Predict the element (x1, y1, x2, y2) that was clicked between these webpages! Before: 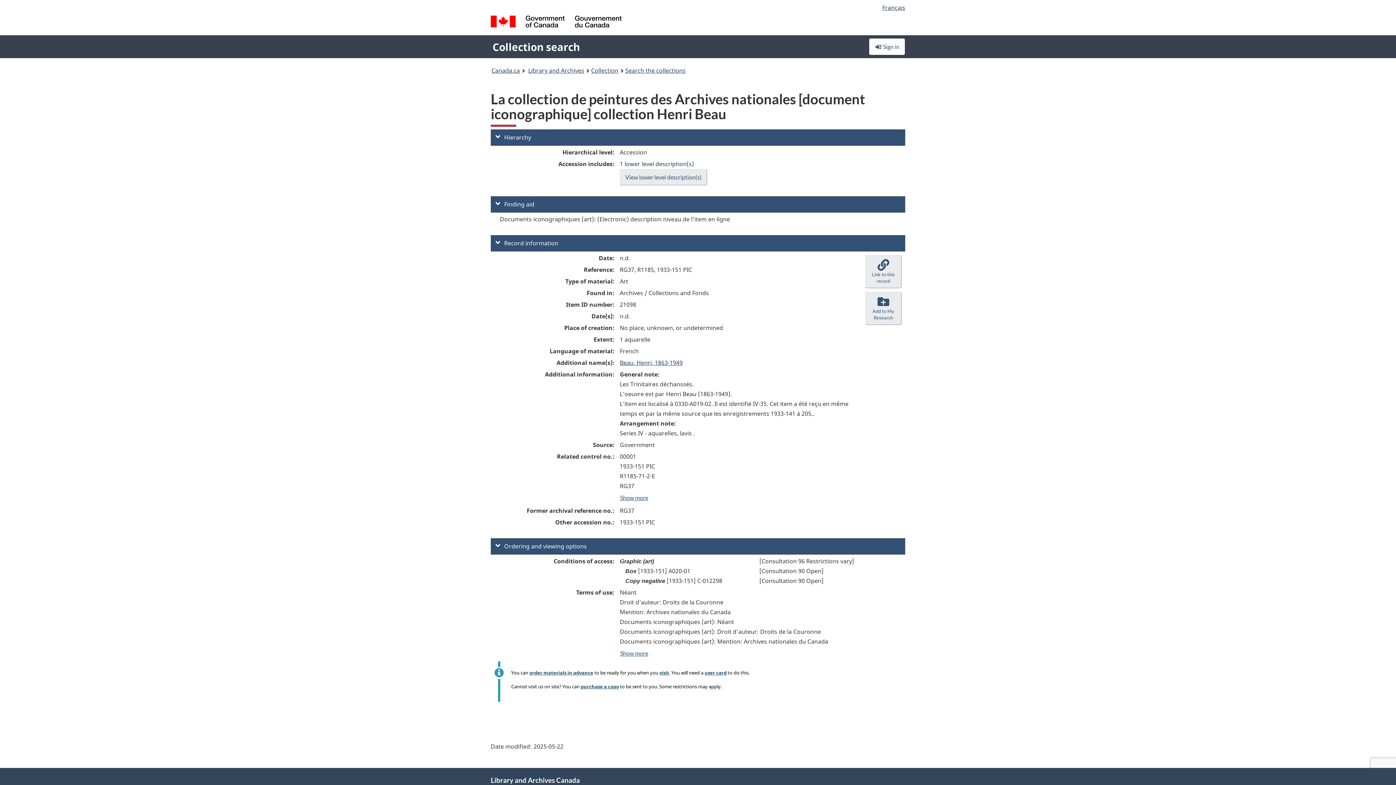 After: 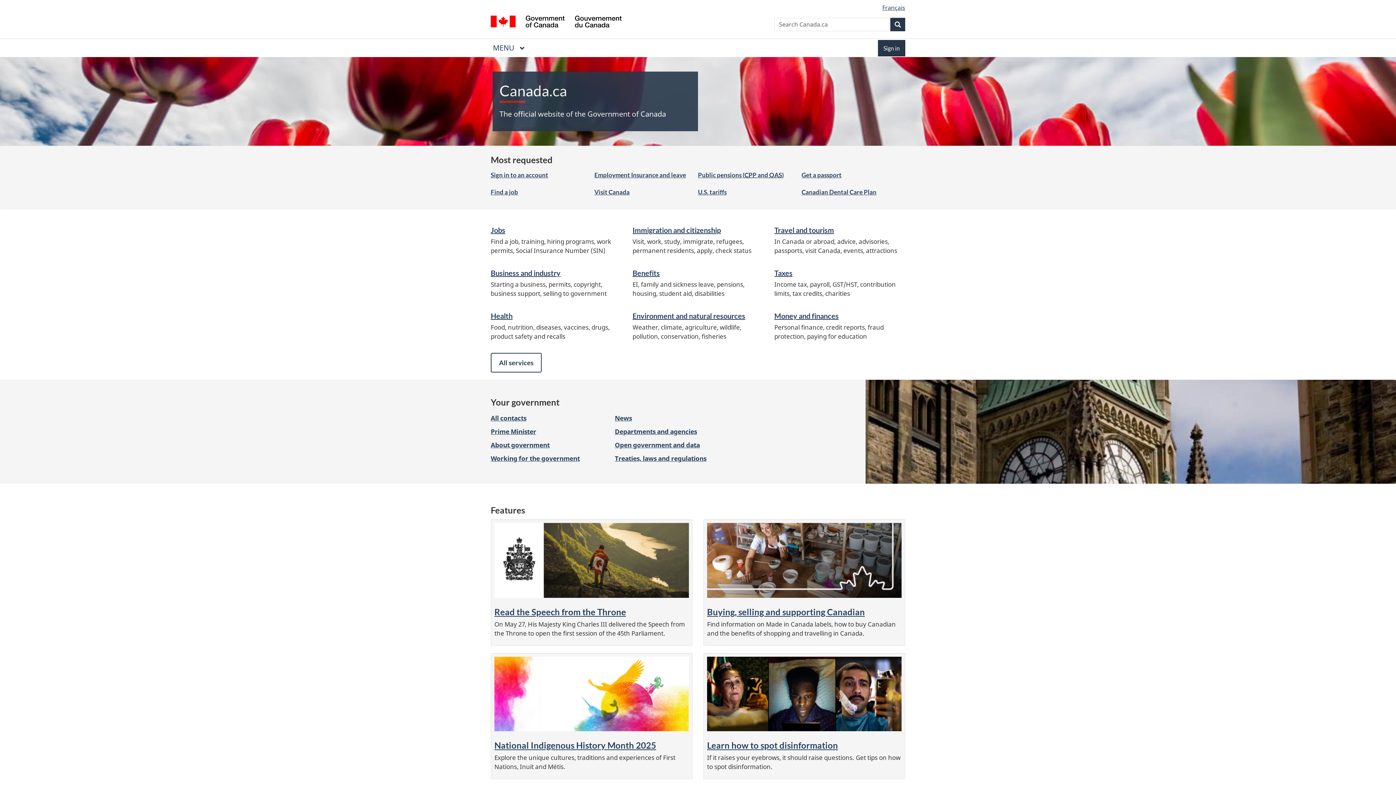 Action: bbox: (491, 64, 520, 76) label: Canada.ca